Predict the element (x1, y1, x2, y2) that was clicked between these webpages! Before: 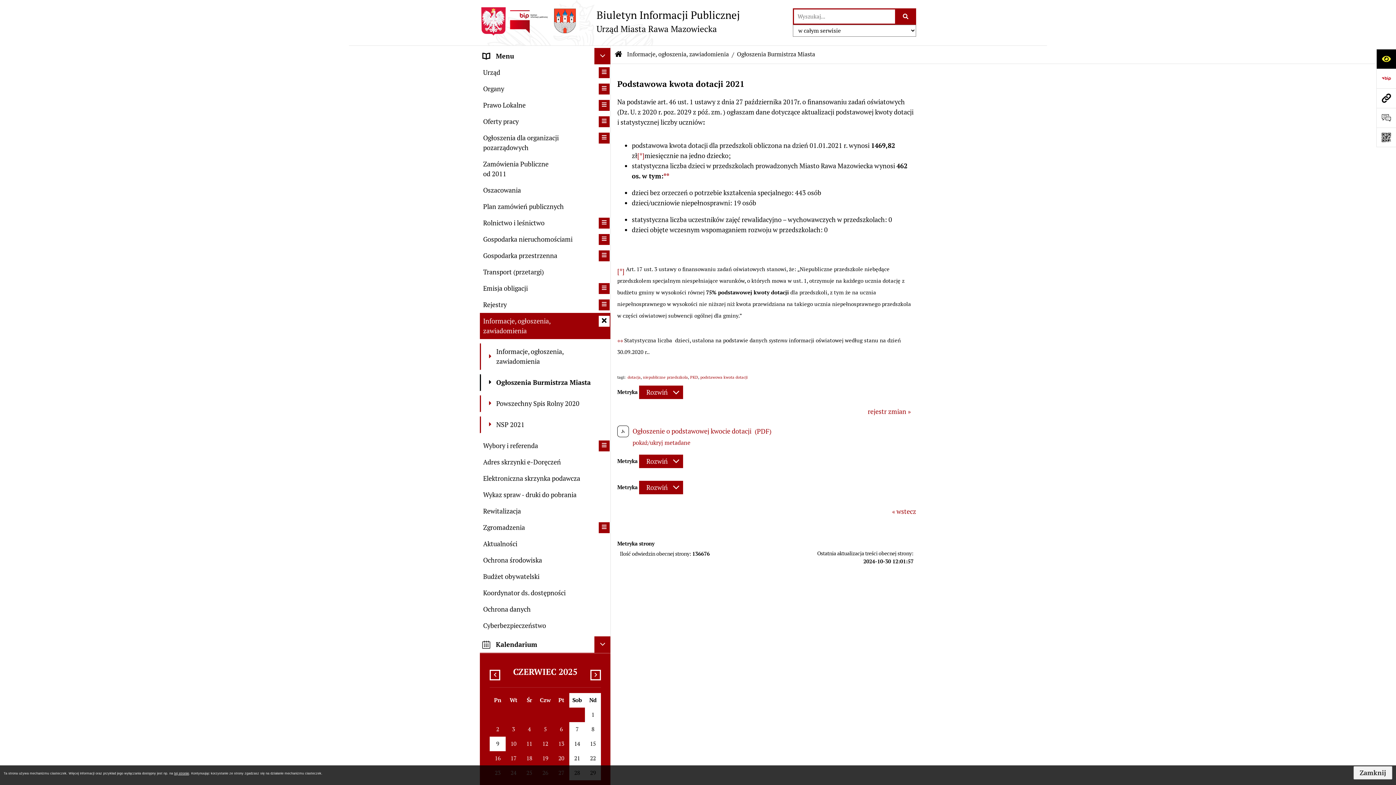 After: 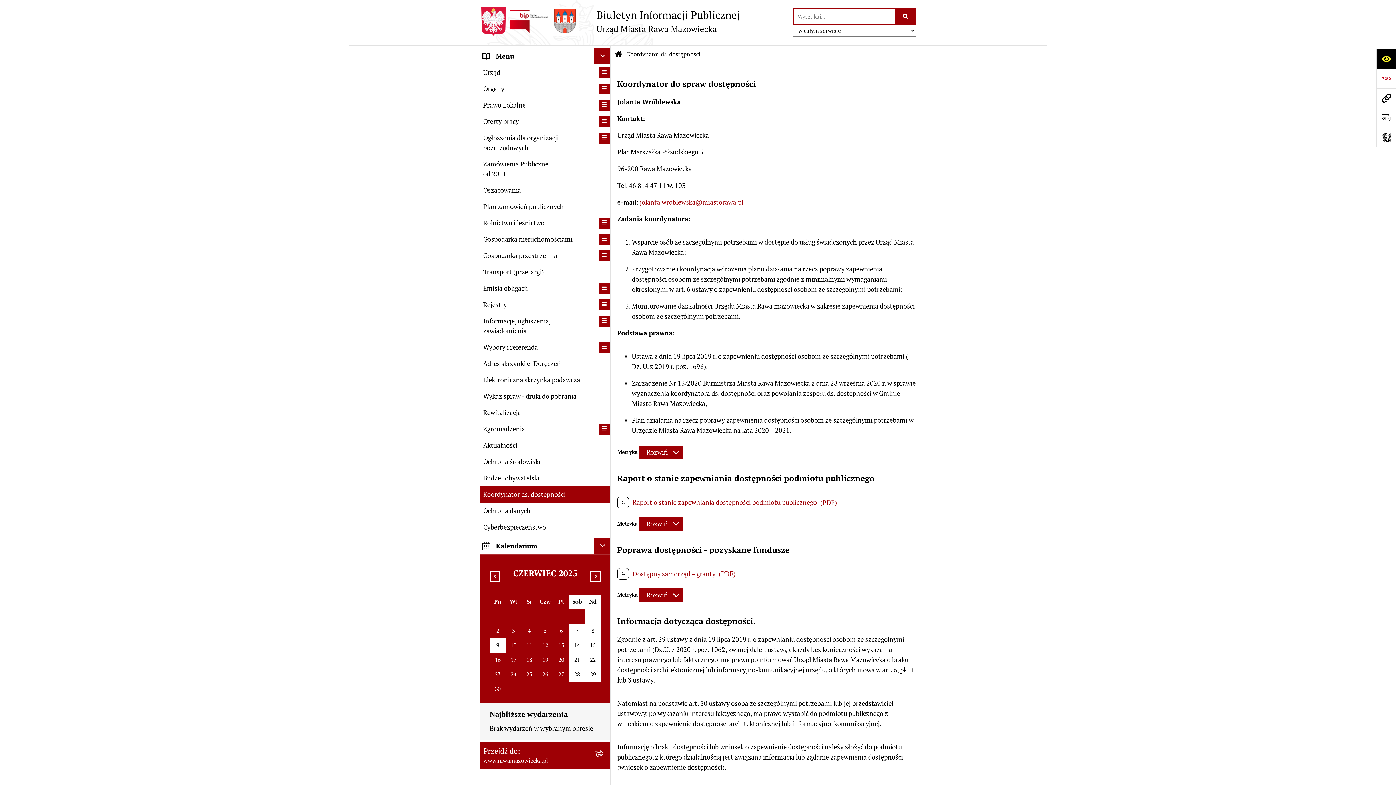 Action: label: Koordynator ds. dostępności bbox: (480, 585, 610, 601)